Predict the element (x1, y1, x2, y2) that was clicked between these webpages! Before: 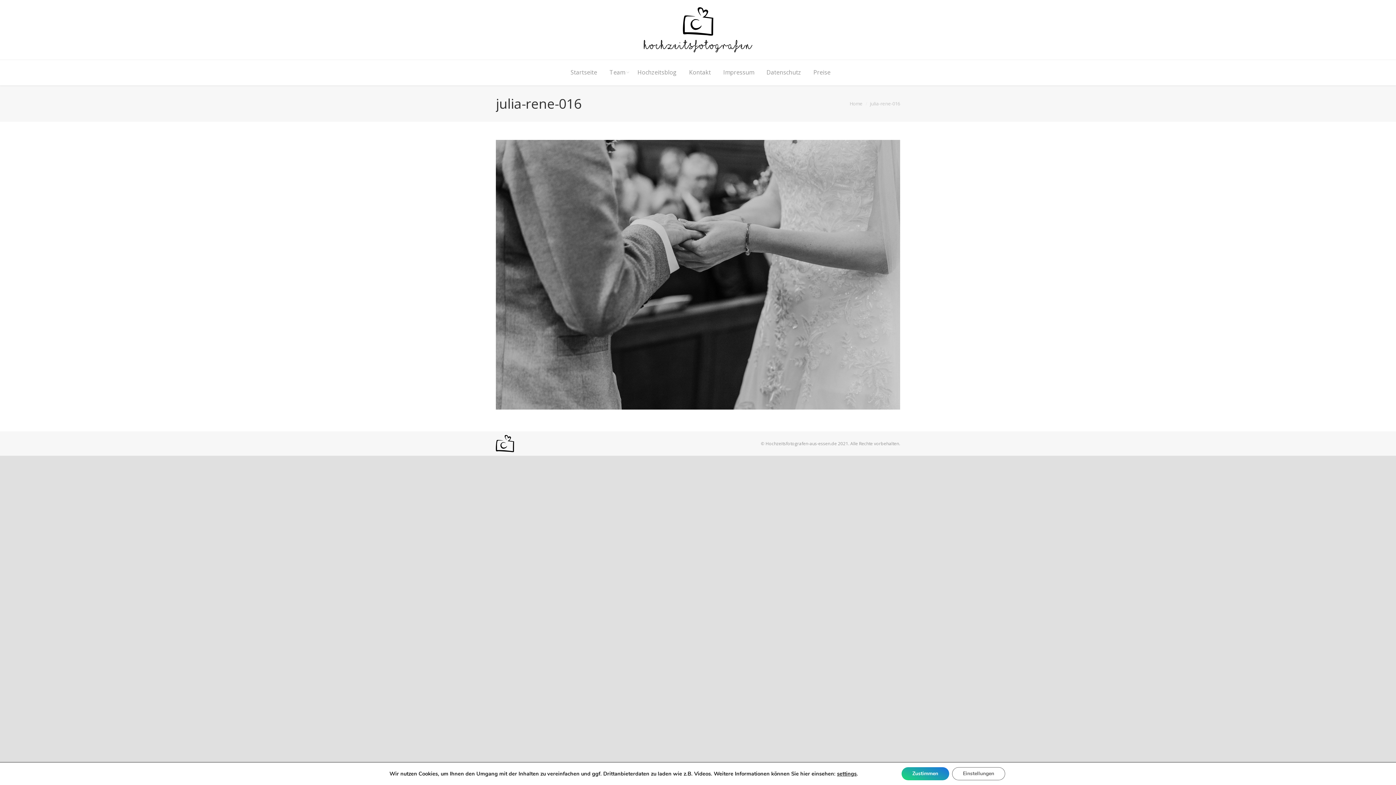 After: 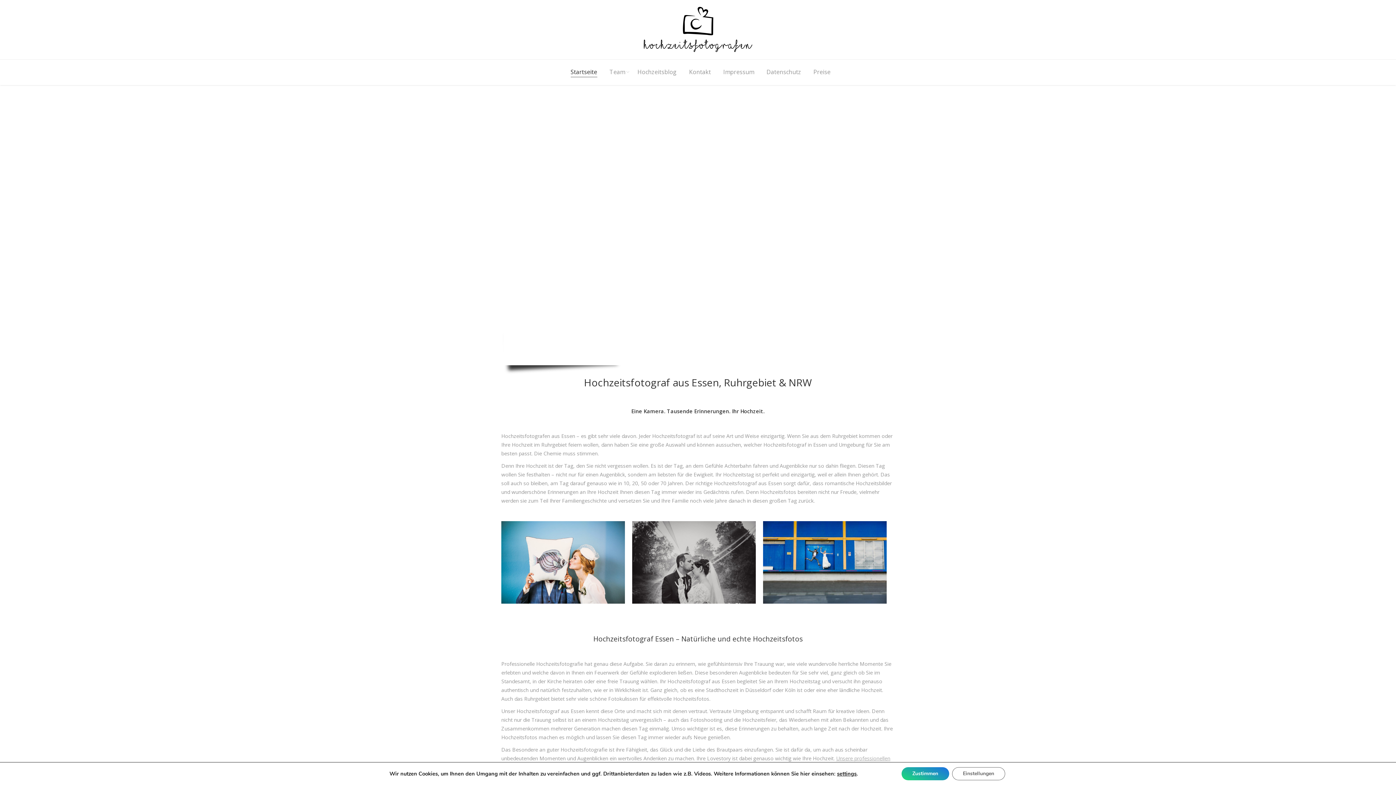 Action: label: Startseite bbox: (570, 66, 597, 78)